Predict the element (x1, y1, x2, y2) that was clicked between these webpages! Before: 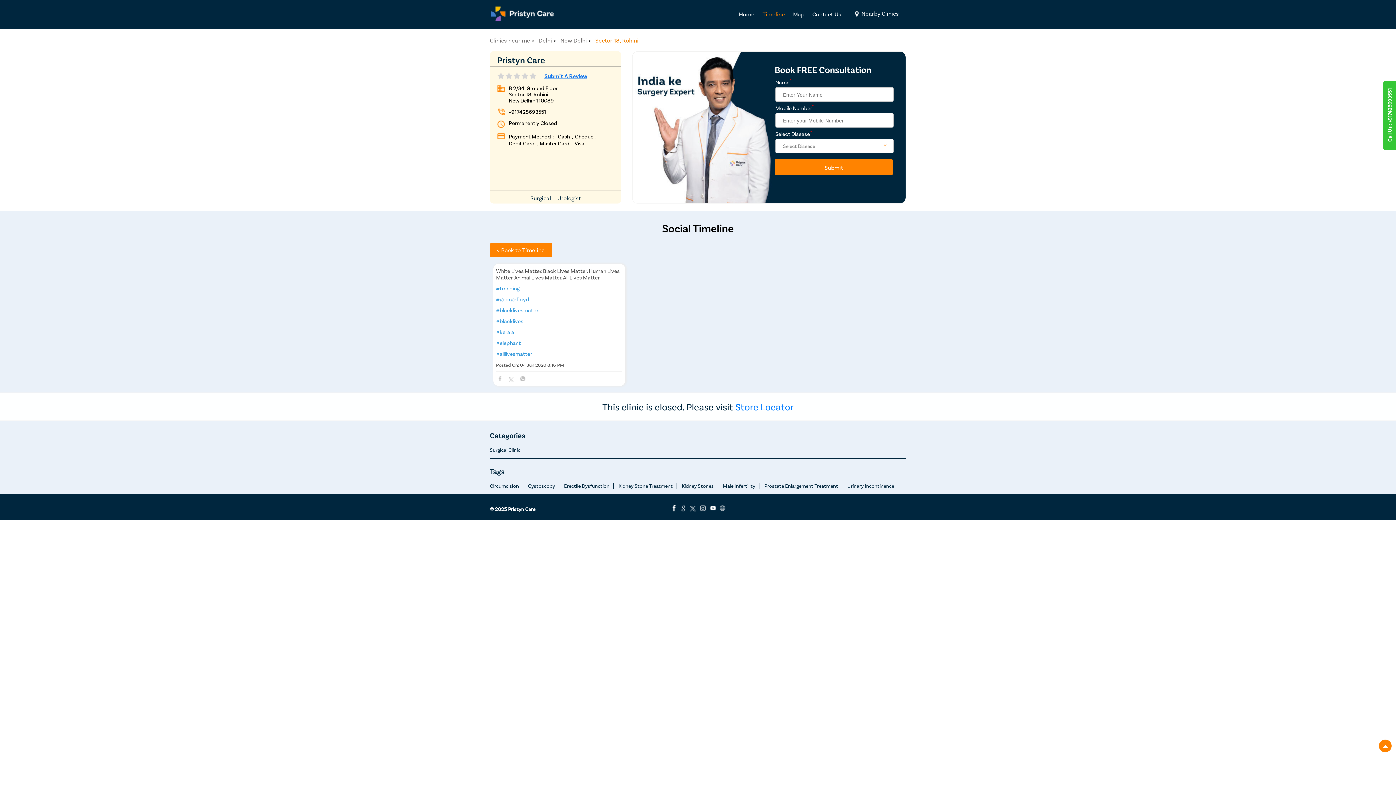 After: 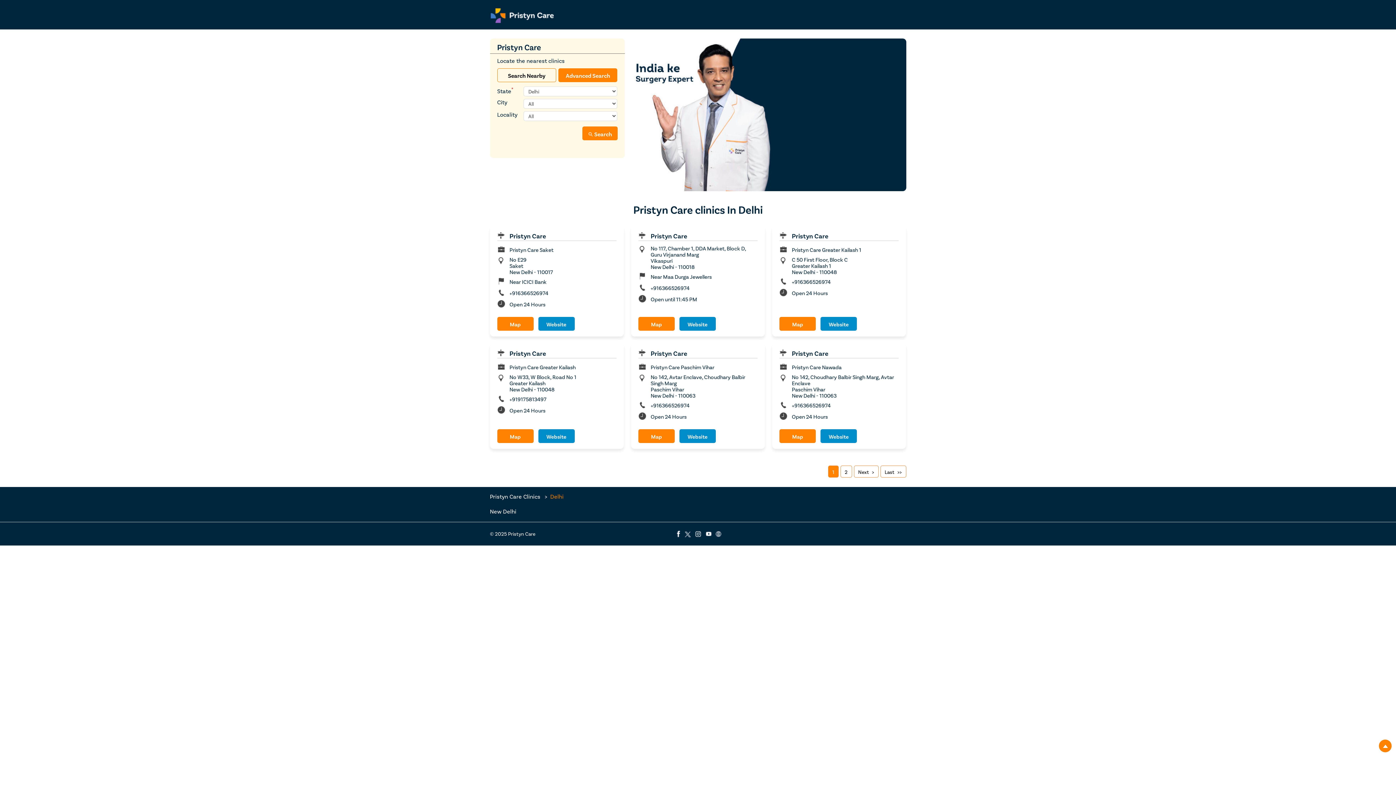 Action: bbox: (538, 36, 552, 43) label: Delhi